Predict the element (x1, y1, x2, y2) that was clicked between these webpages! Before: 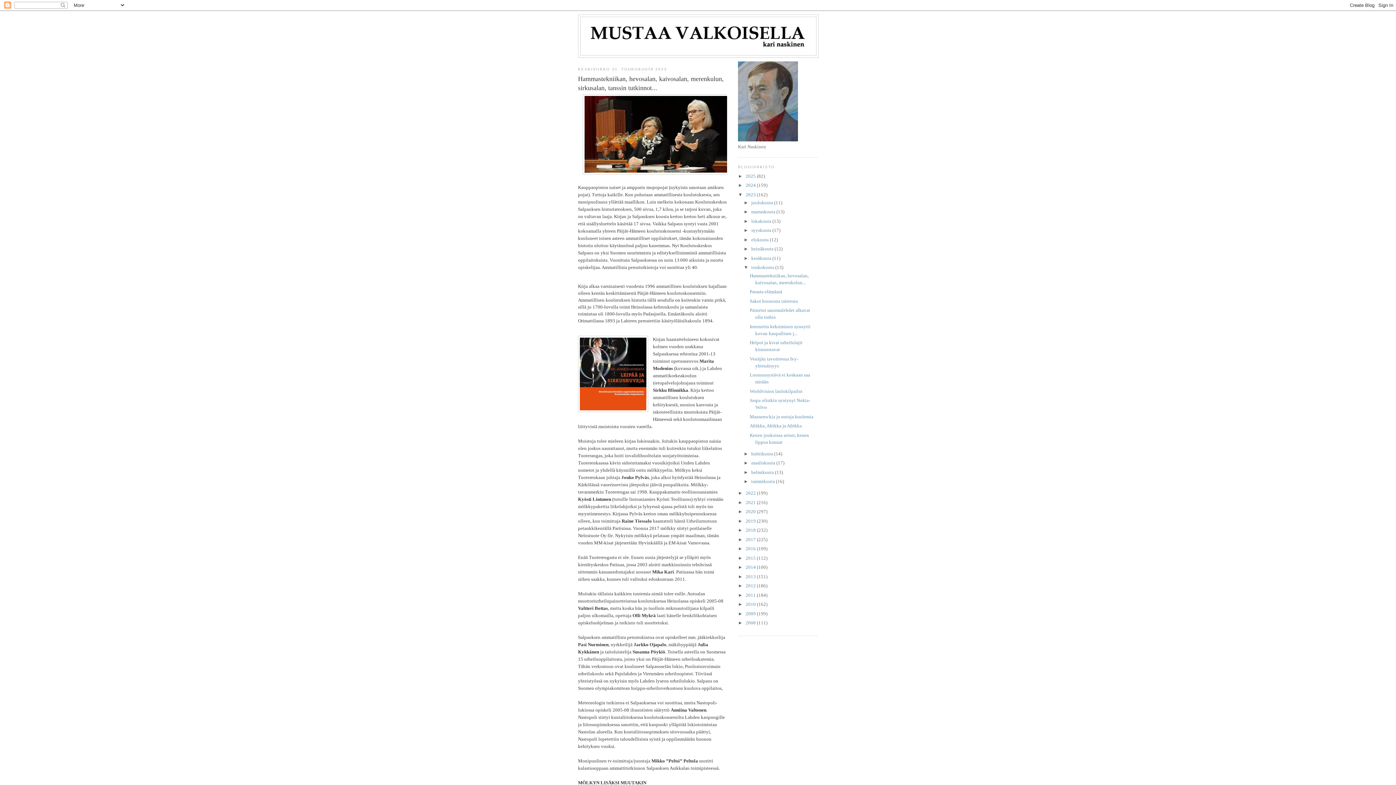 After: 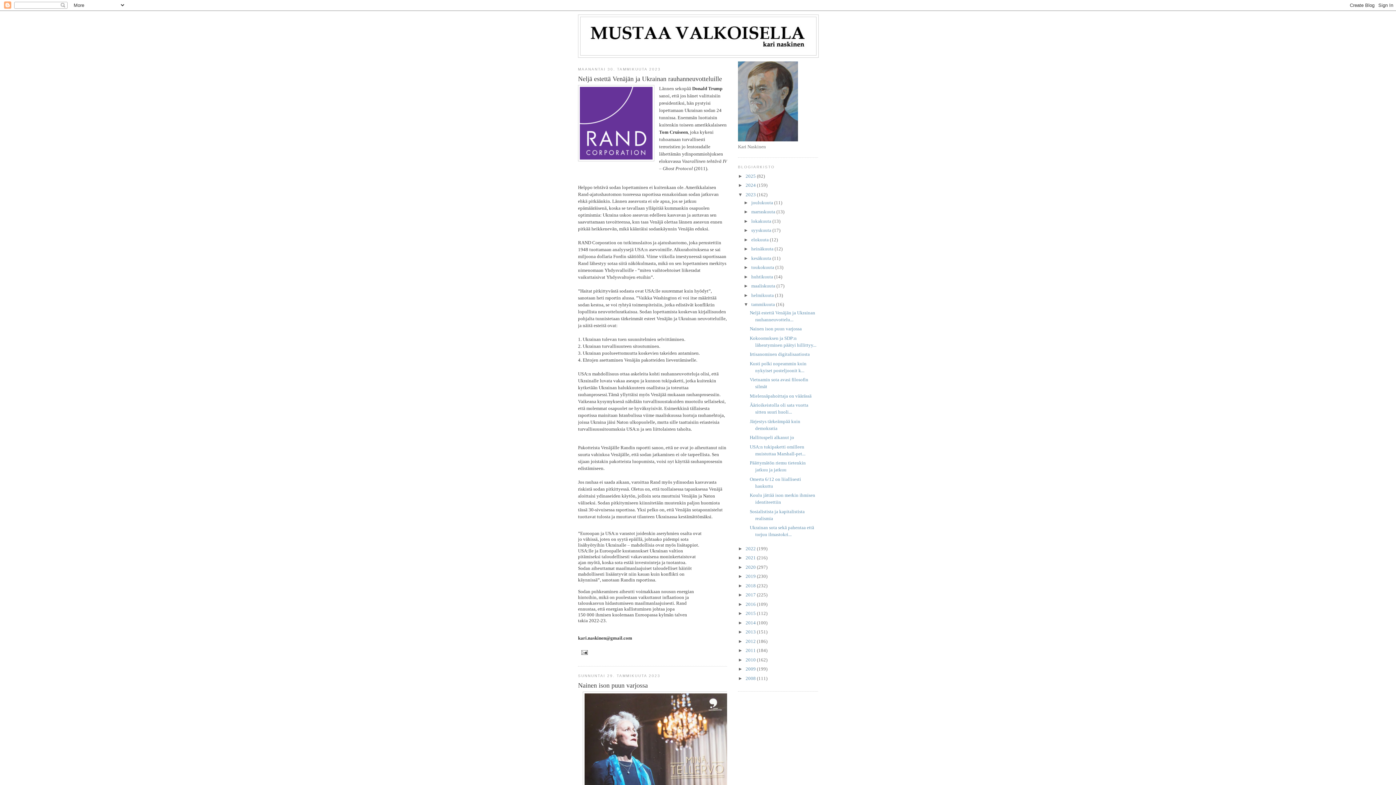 Action: bbox: (751, 478, 776, 484) label: tammikuuta 